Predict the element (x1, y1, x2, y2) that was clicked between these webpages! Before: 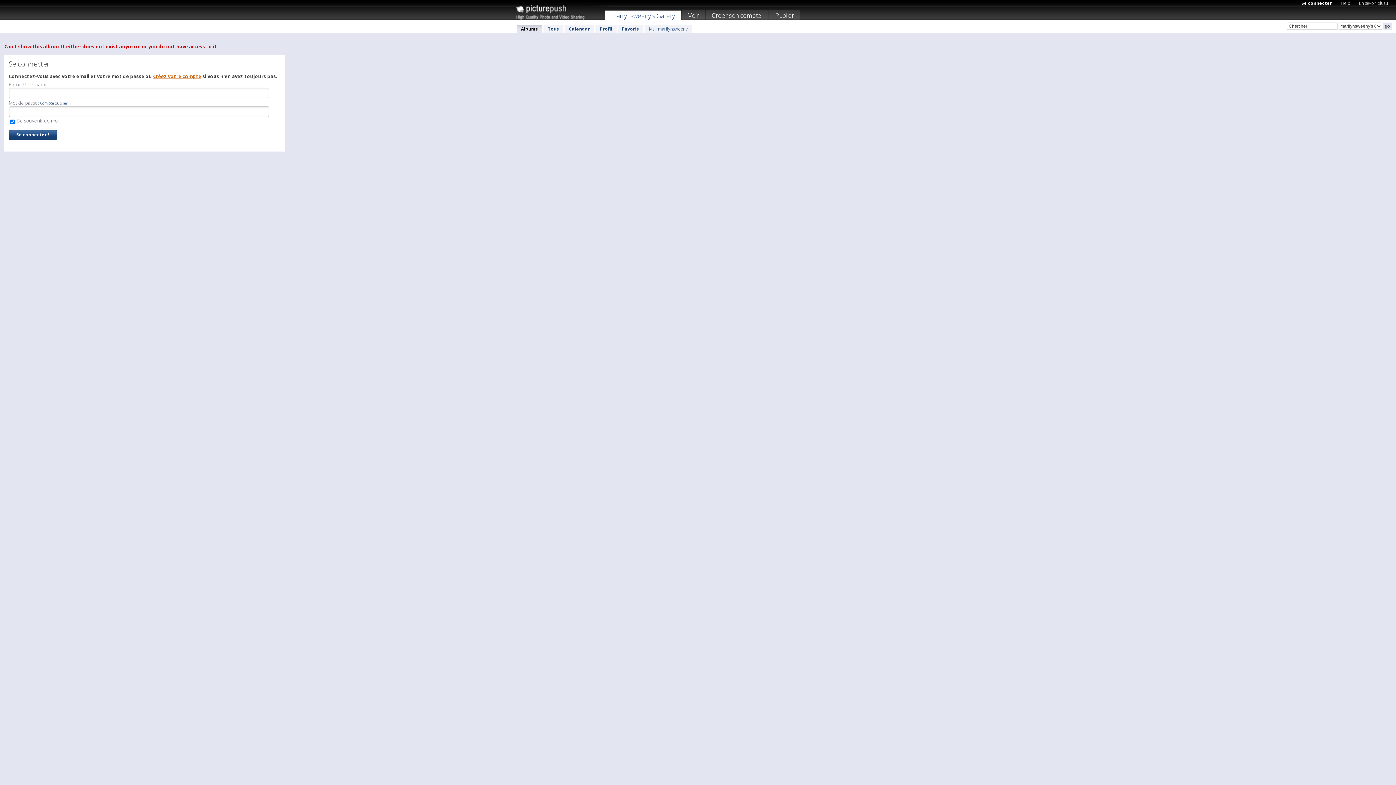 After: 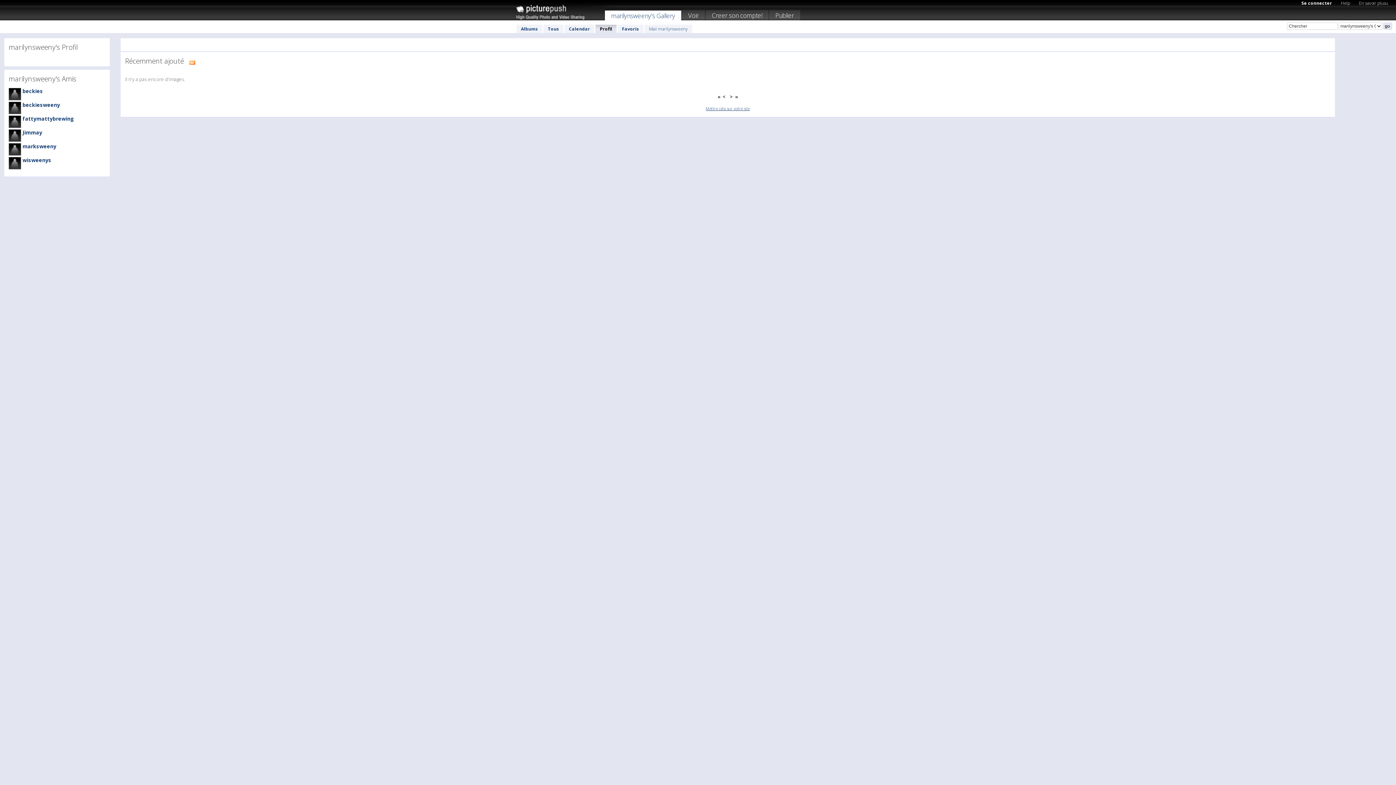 Action: label: Profil bbox: (595, 24, 616, 33)